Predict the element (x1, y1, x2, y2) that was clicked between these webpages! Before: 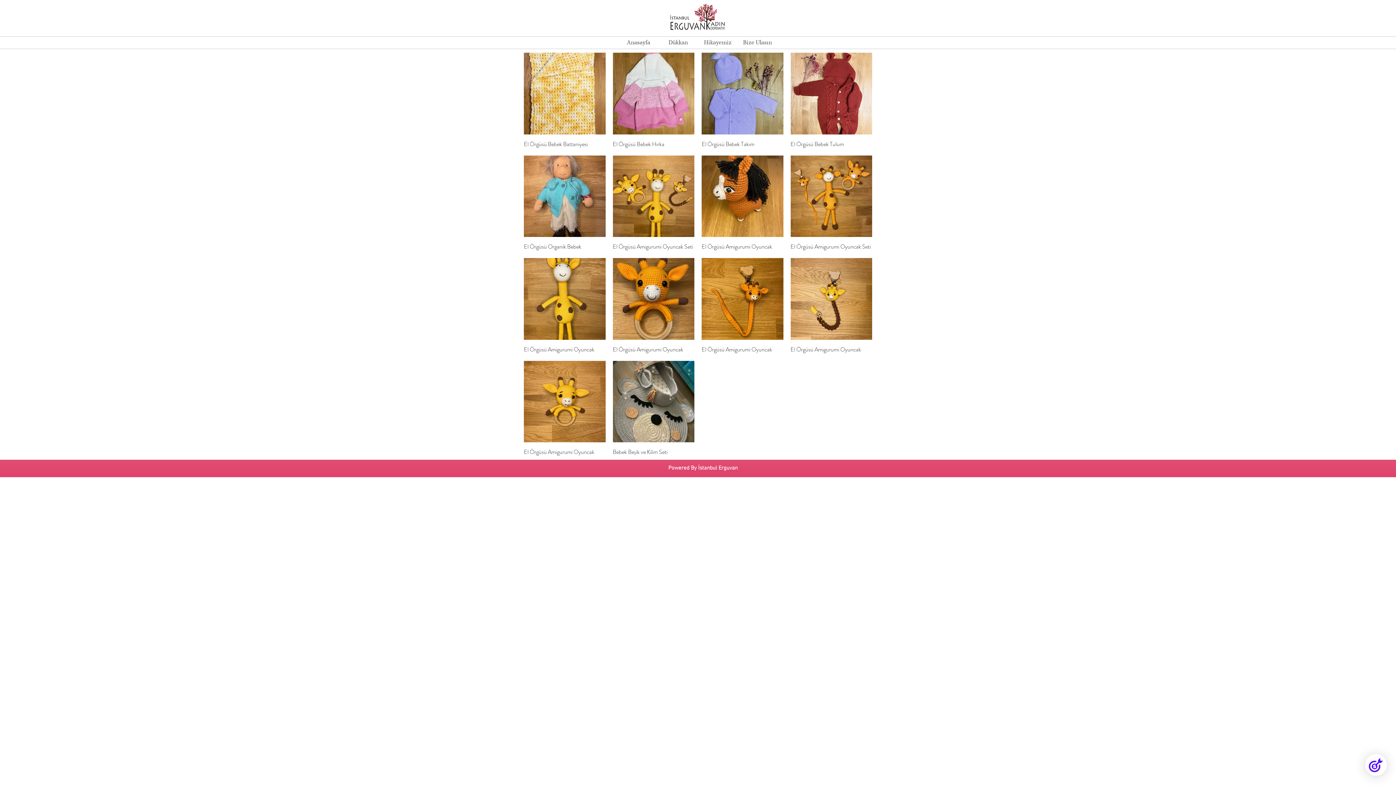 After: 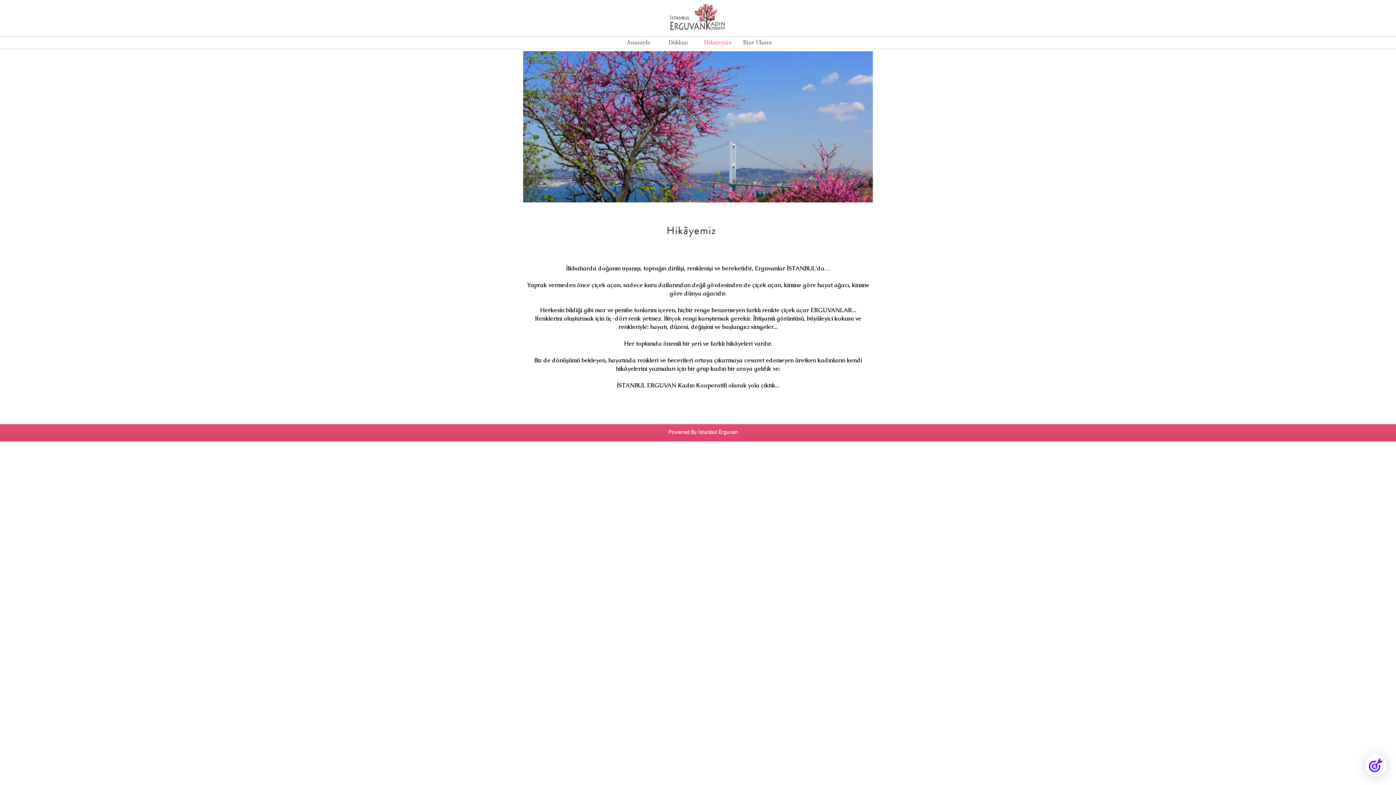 Action: bbox: (698, 36, 737, 48) label: Hikayemiz